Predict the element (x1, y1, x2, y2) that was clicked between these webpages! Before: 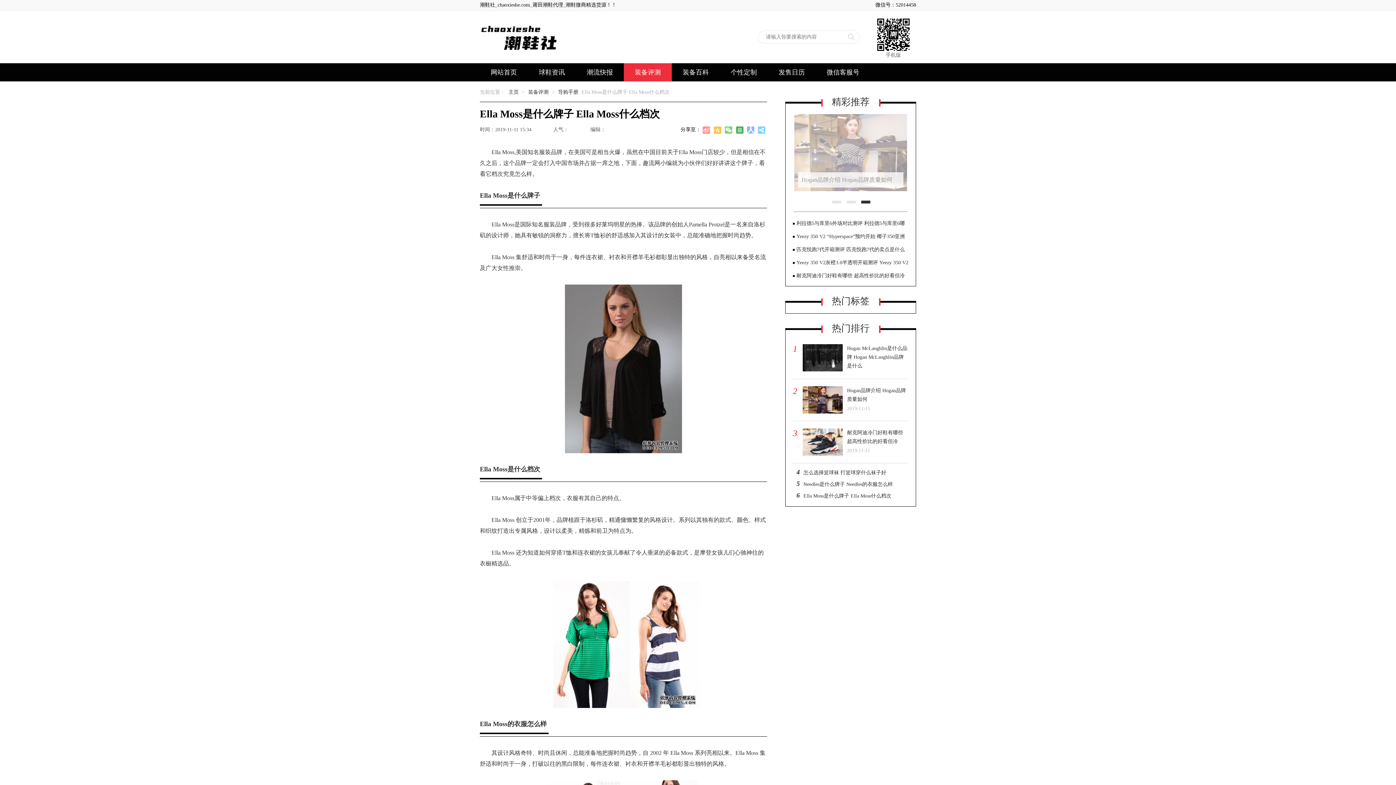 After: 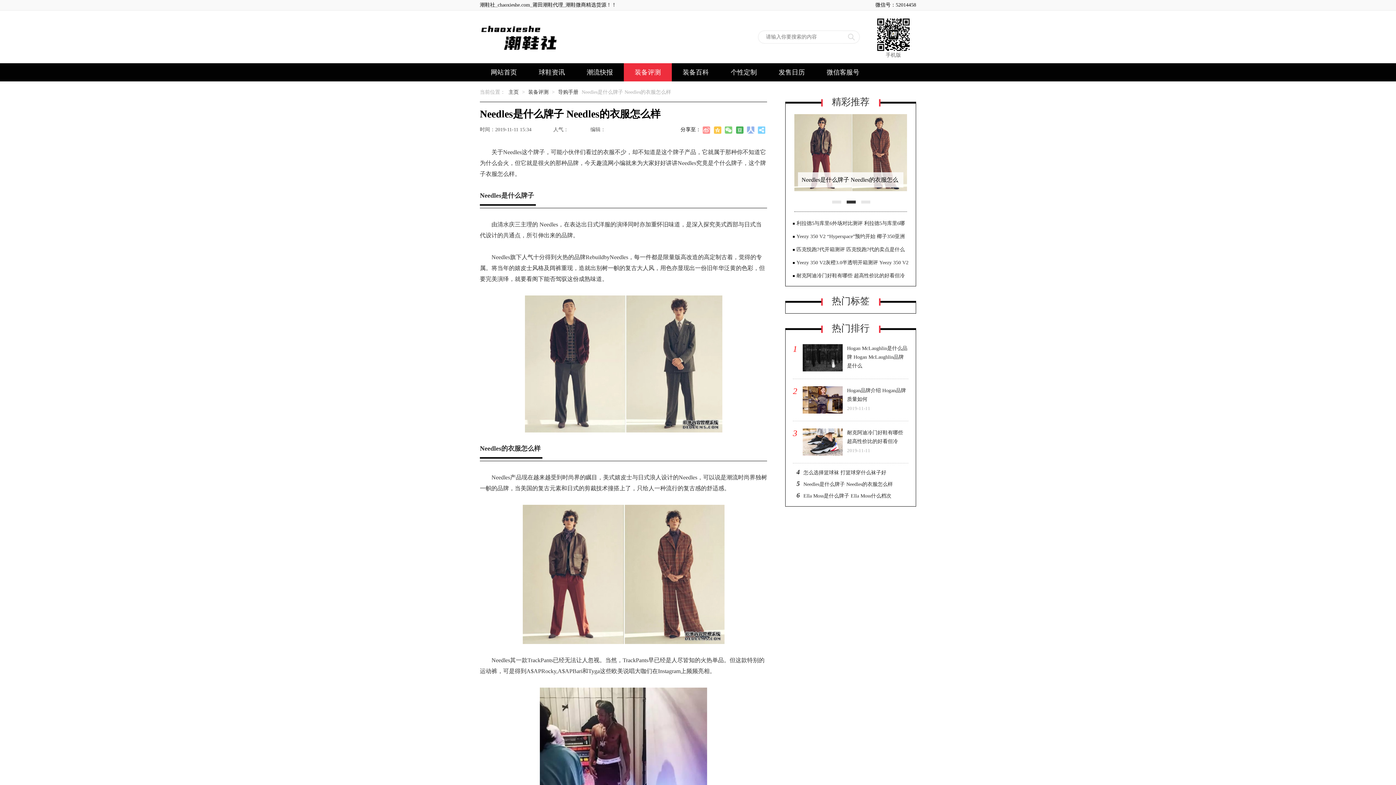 Action: label: Needles是什么牌子 Needles的衣服怎么样 bbox: (794, 114, 907, 191)